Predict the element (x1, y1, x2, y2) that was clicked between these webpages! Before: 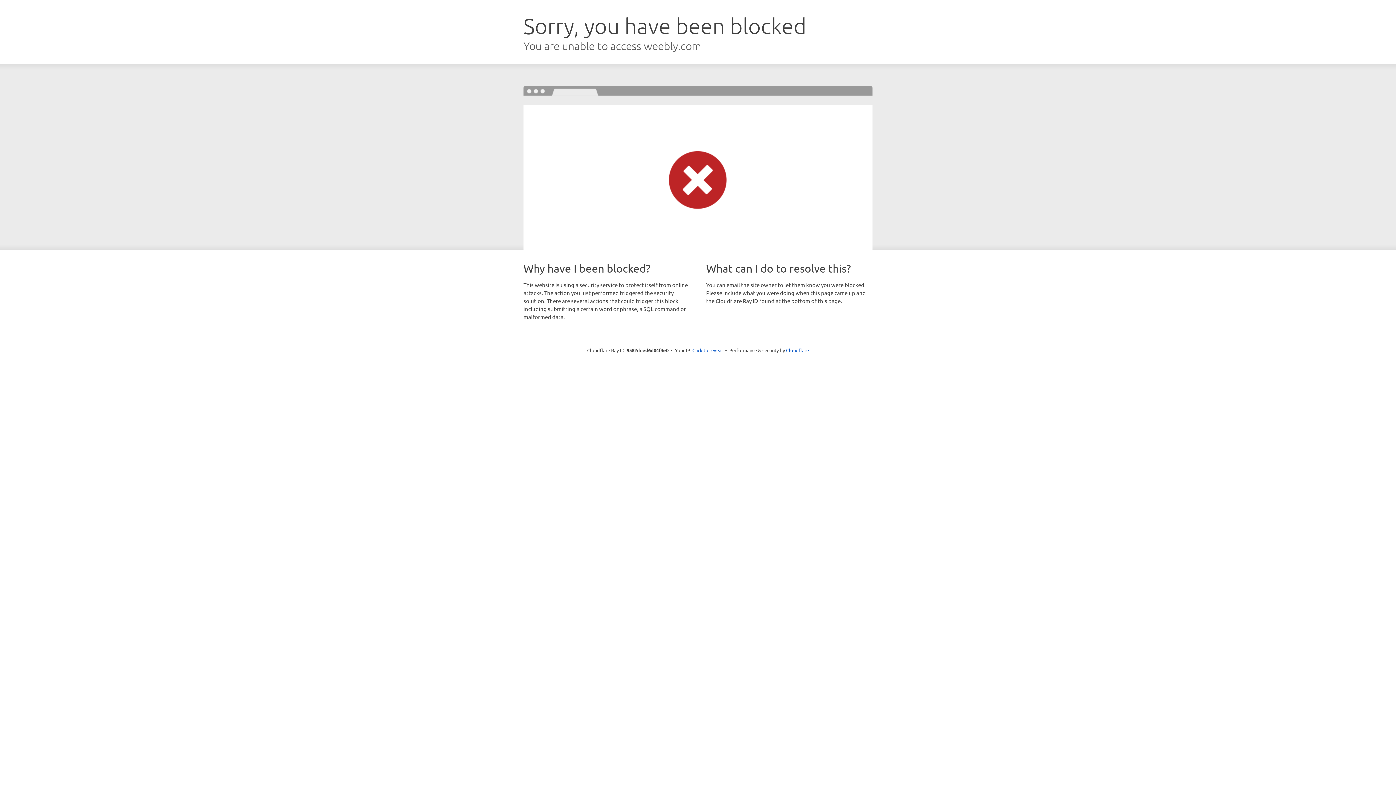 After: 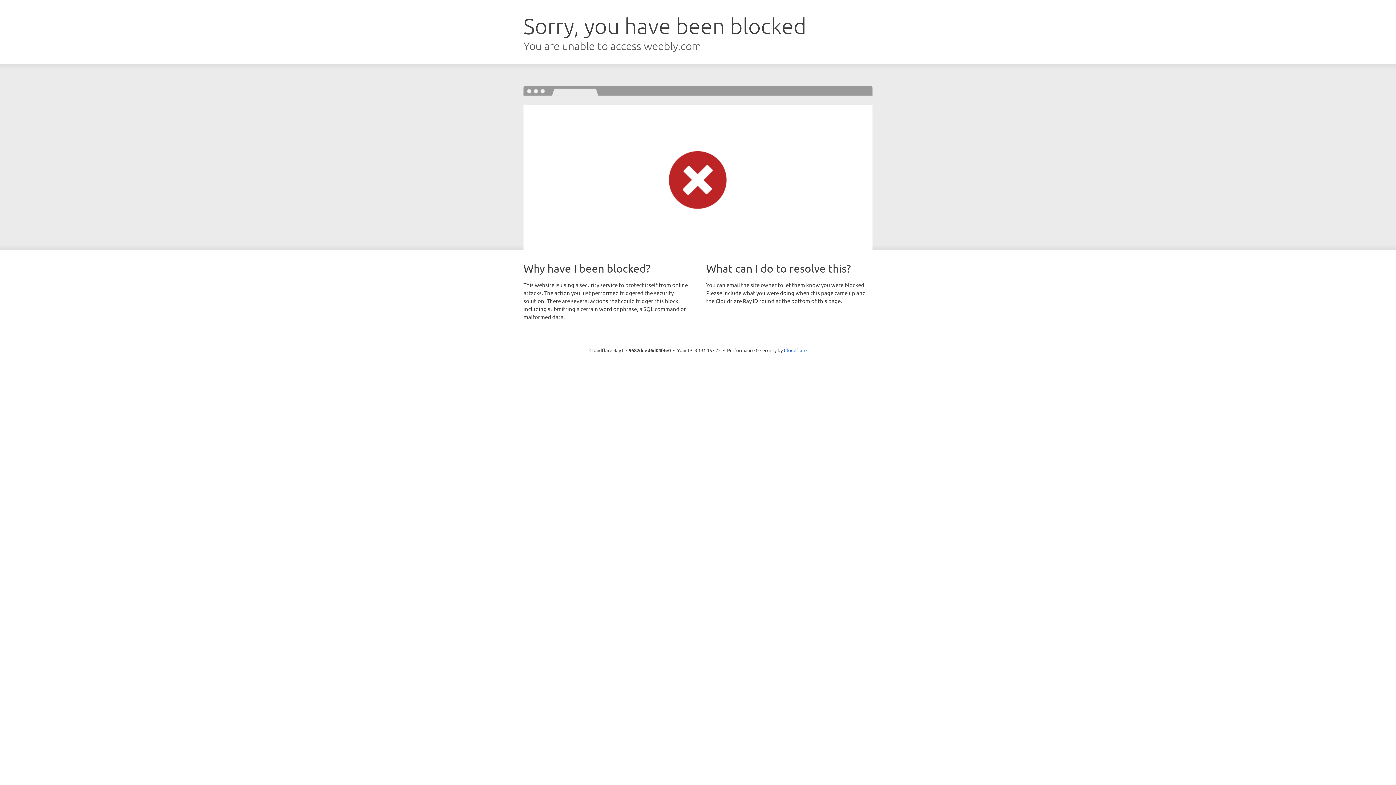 Action: label: Click to reveal bbox: (692, 346, 723, 353)